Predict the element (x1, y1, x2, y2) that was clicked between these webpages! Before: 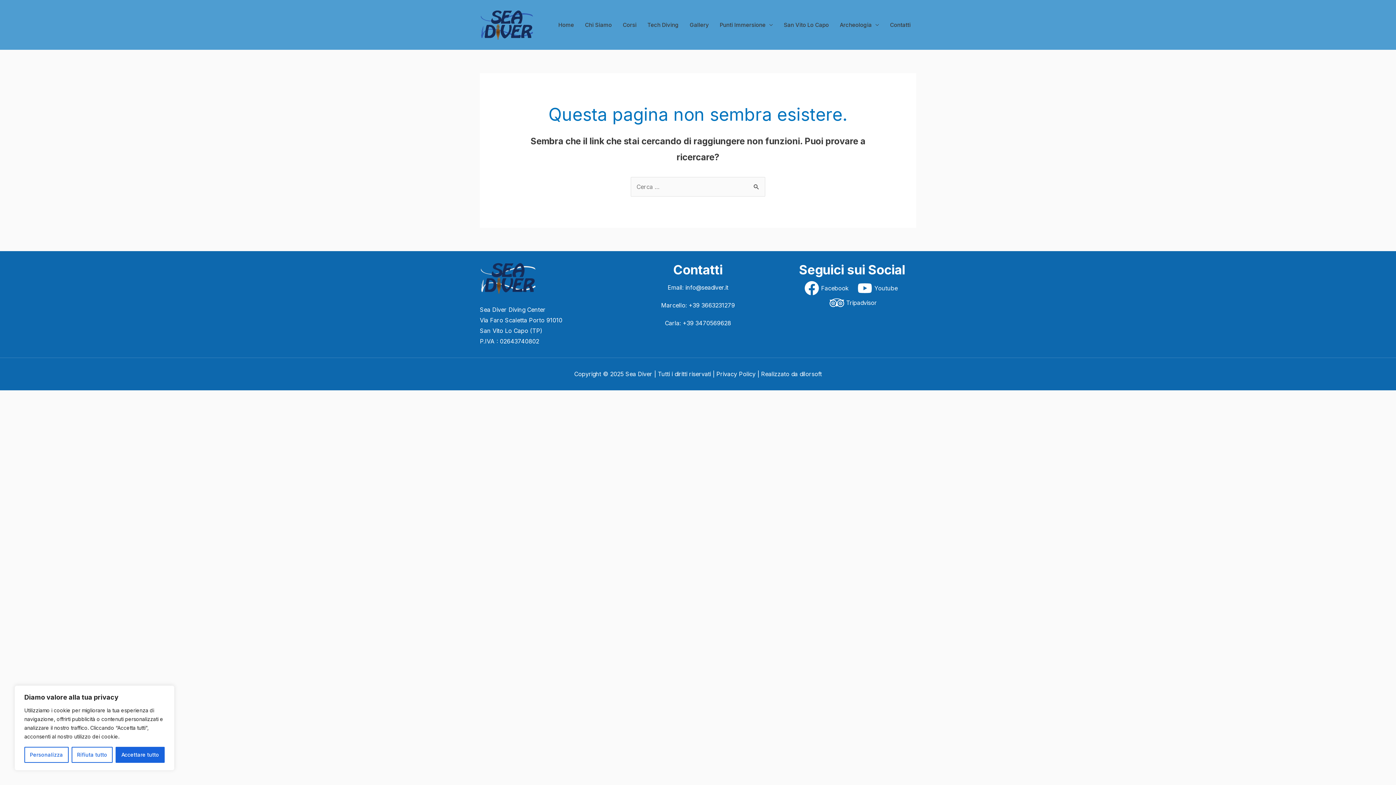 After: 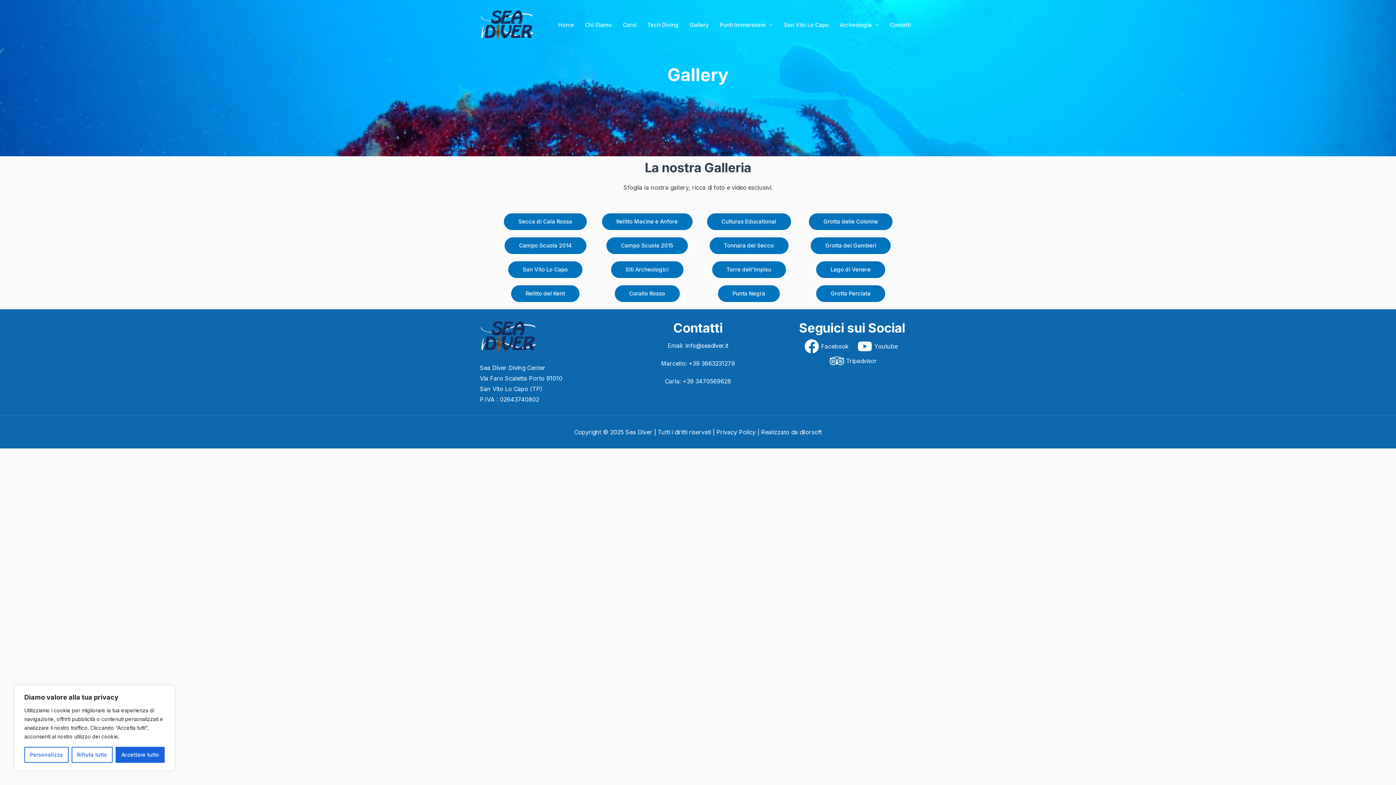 Action: label: Gallery bbox: (684, 12, 714, 37)